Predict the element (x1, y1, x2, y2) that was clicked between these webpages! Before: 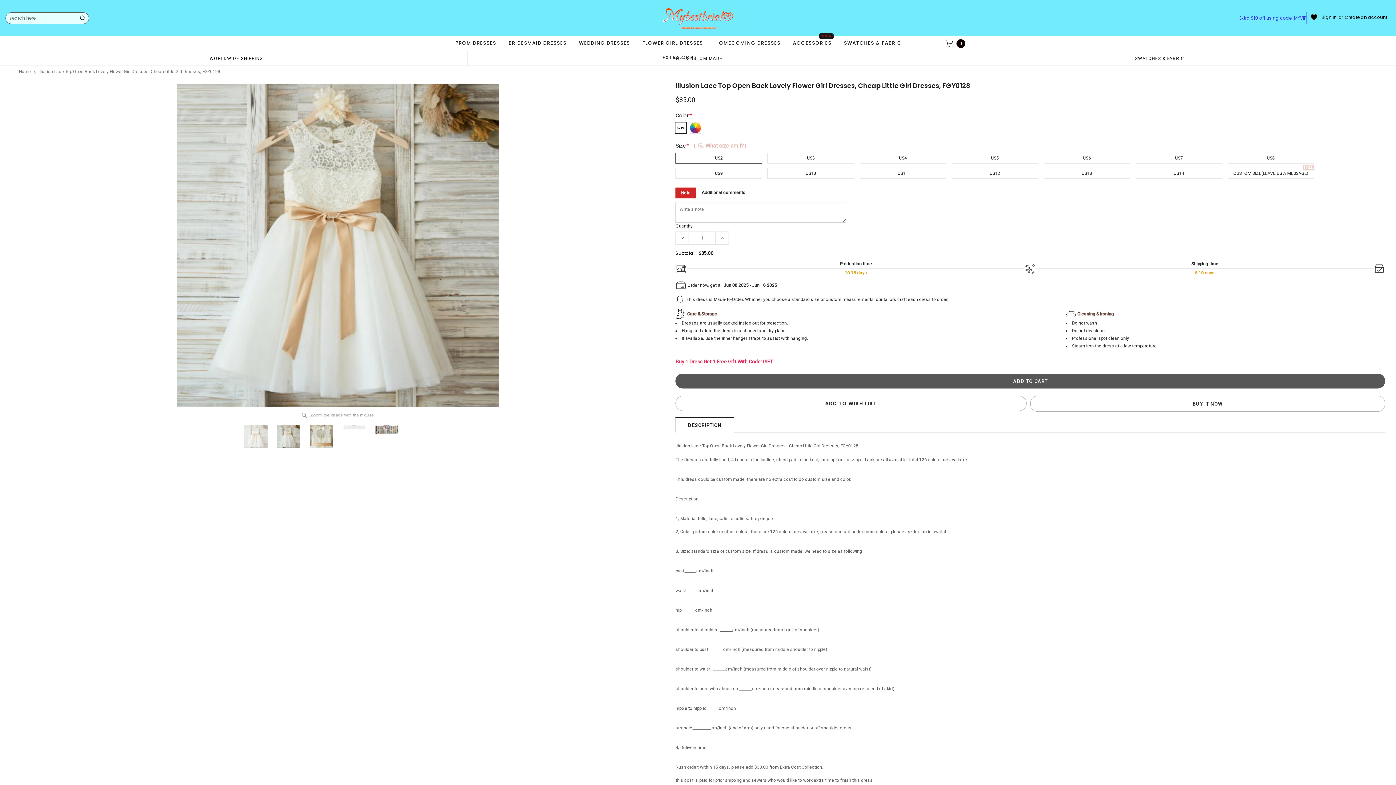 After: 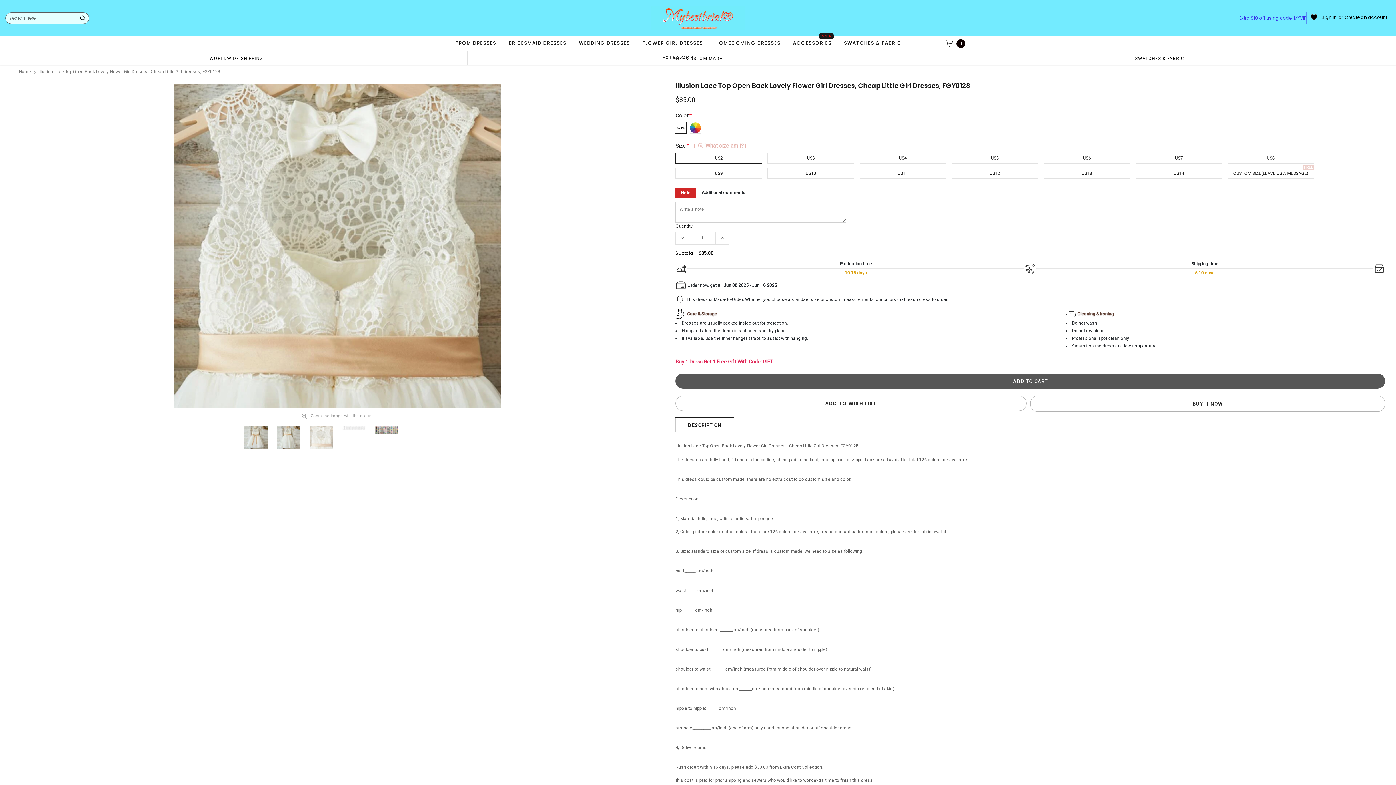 Action: bbox: (307, 425, 335, 448)